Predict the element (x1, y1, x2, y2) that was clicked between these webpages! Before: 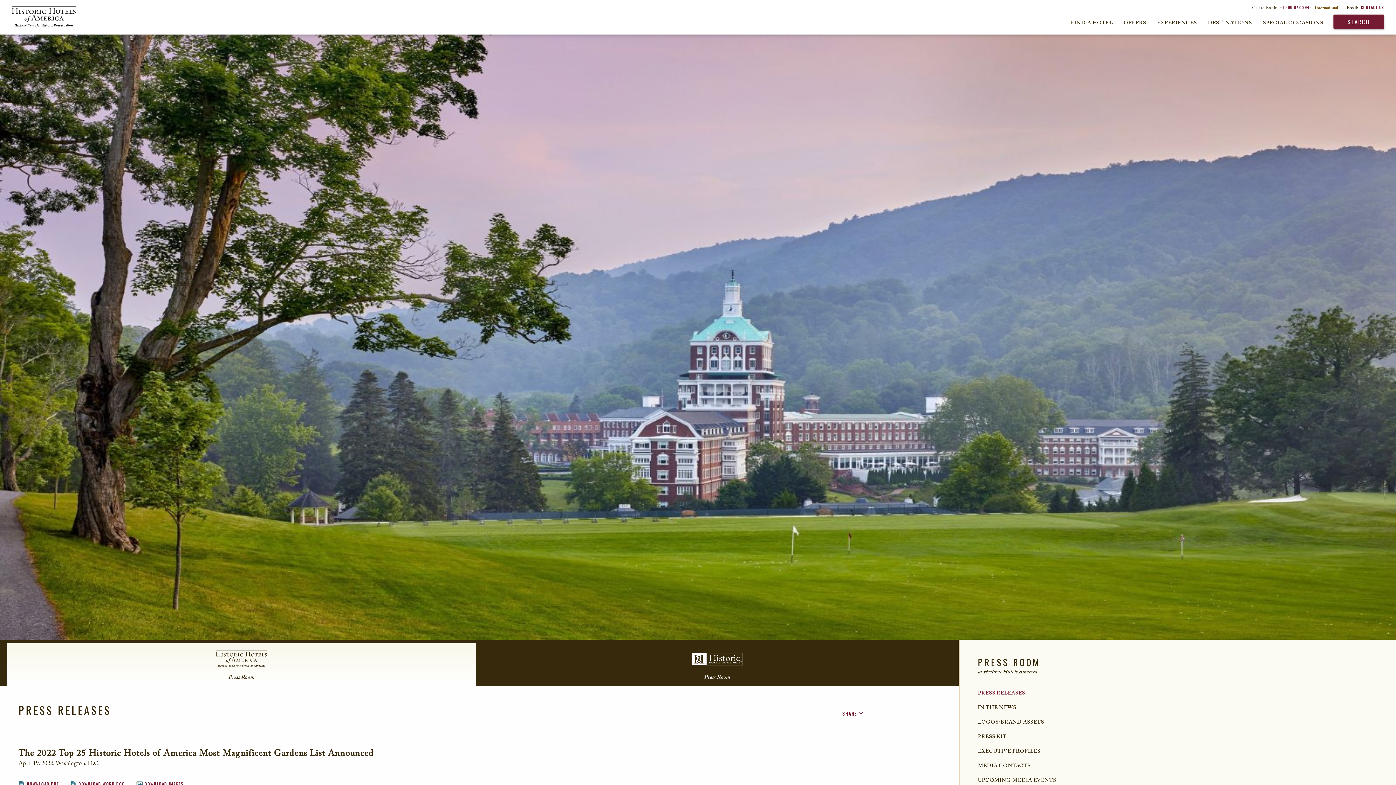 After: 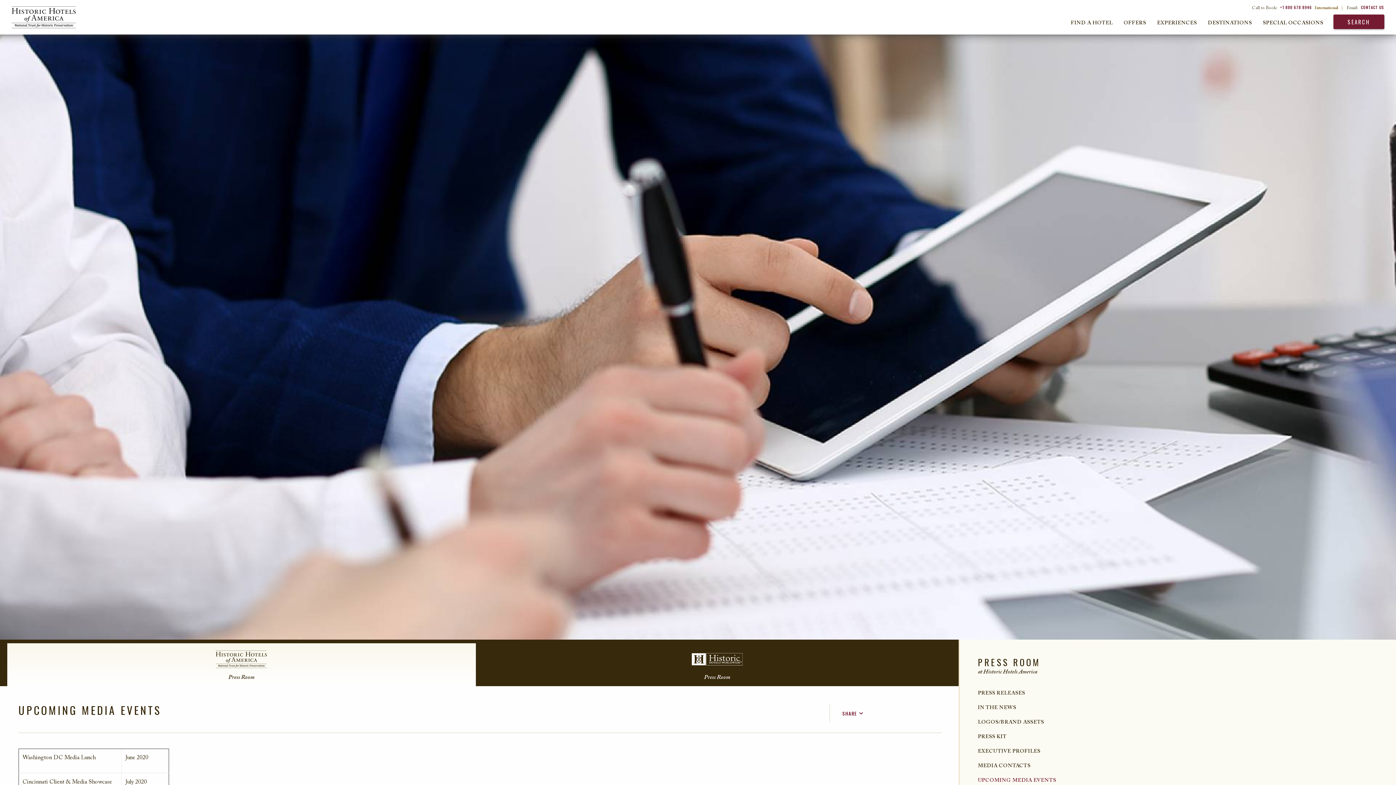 Action: bbox: (978, 778, 1056, 783) label: UPCOMING MEDIA EVENTS